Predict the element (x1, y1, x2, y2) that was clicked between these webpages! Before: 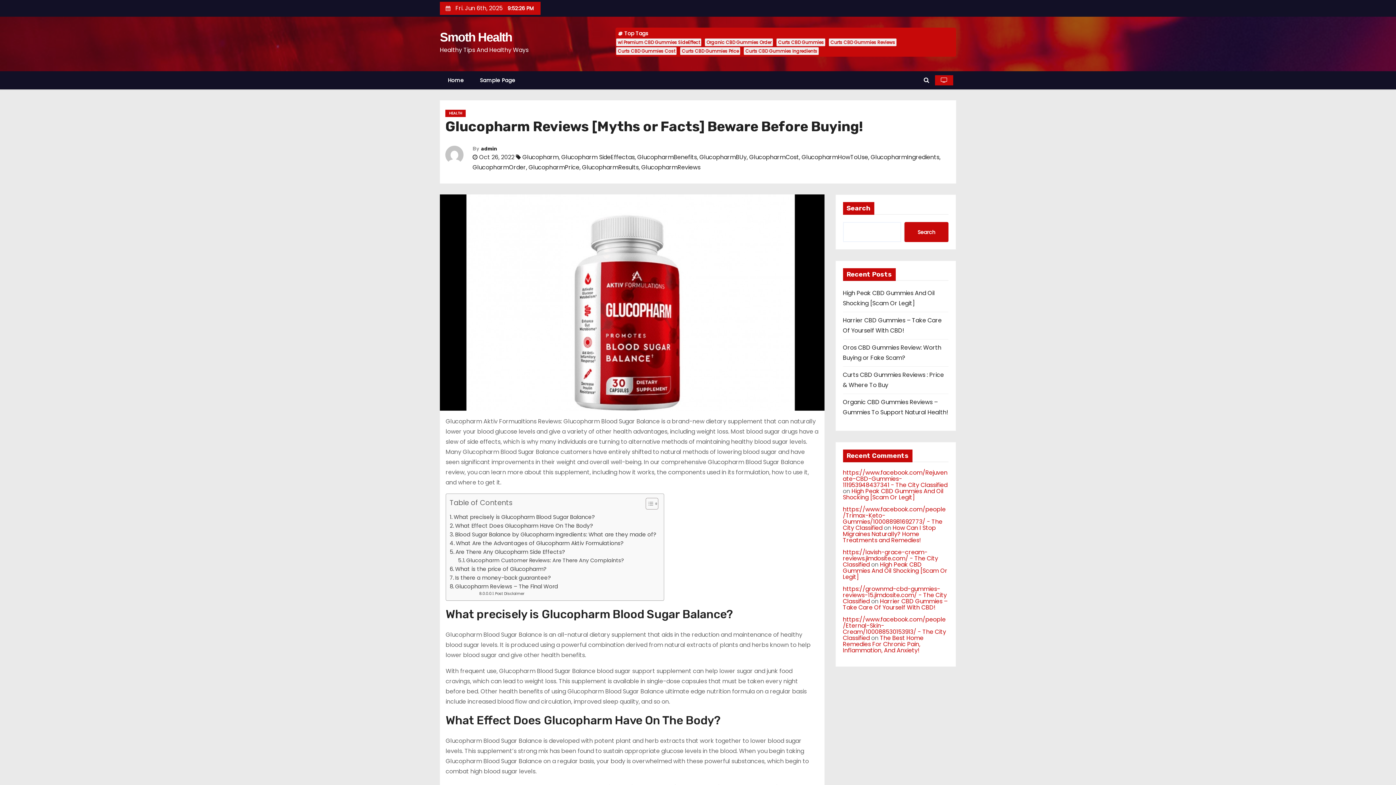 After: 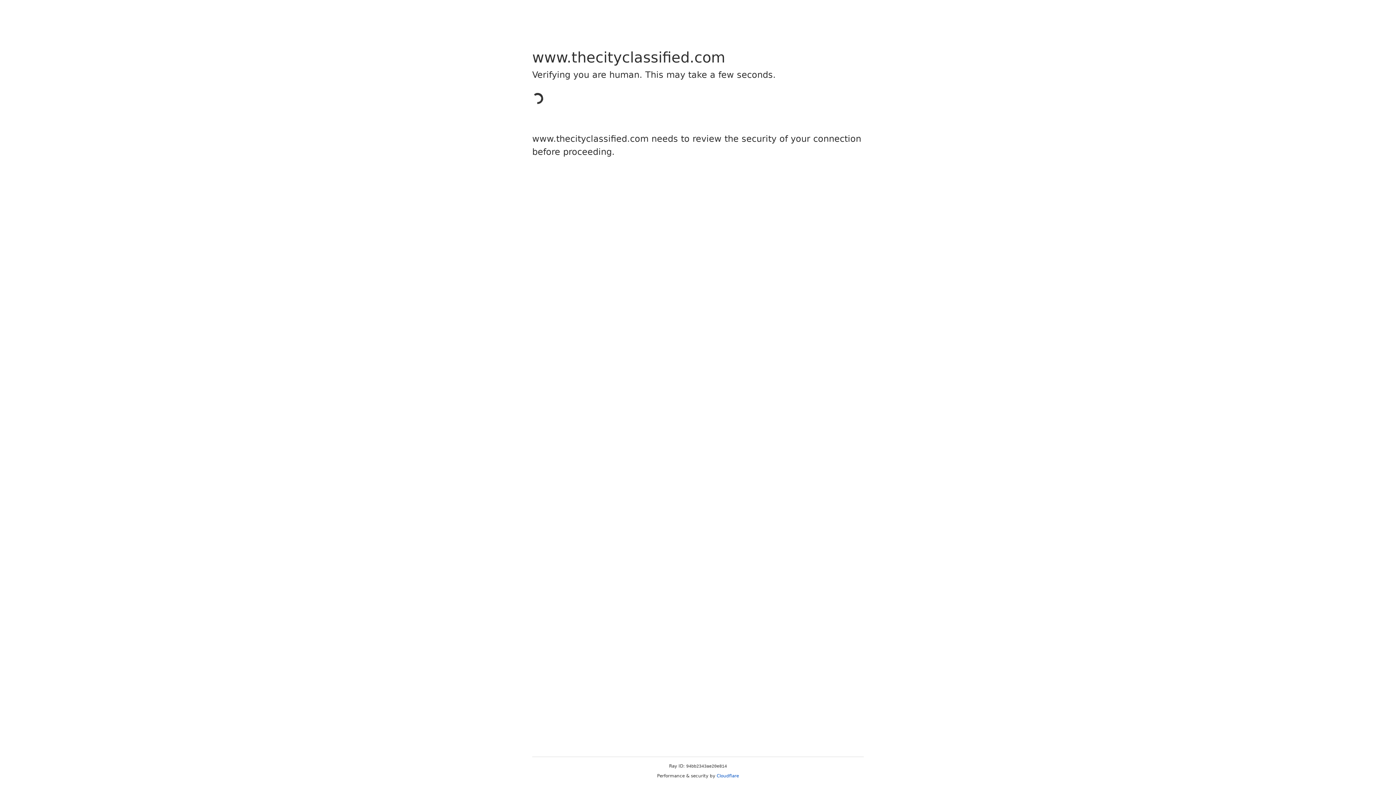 Action: bbox: (843, 468, 947, 489) label: https://www.facebook.com/Rejuvenate-CBD-Gummies-111953948437341 - The City Classified